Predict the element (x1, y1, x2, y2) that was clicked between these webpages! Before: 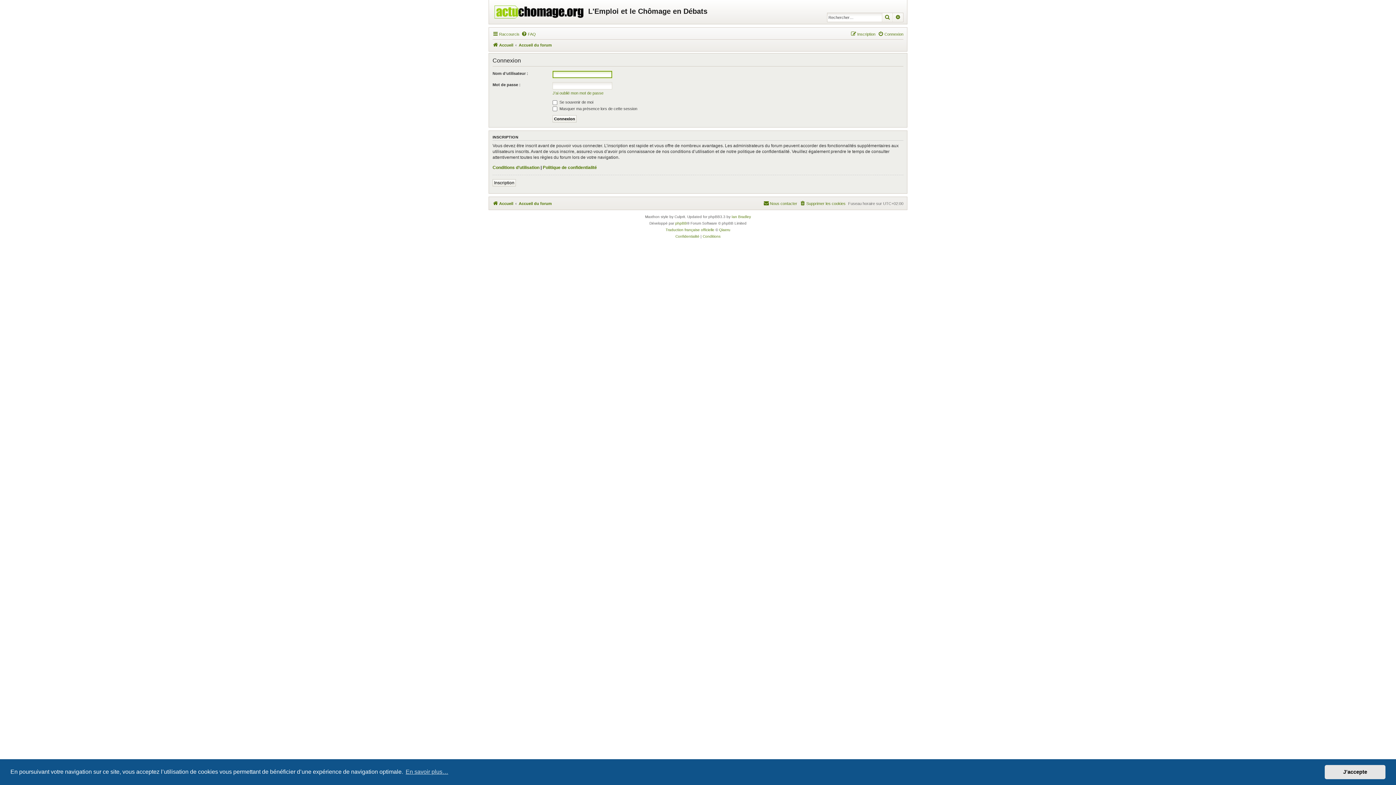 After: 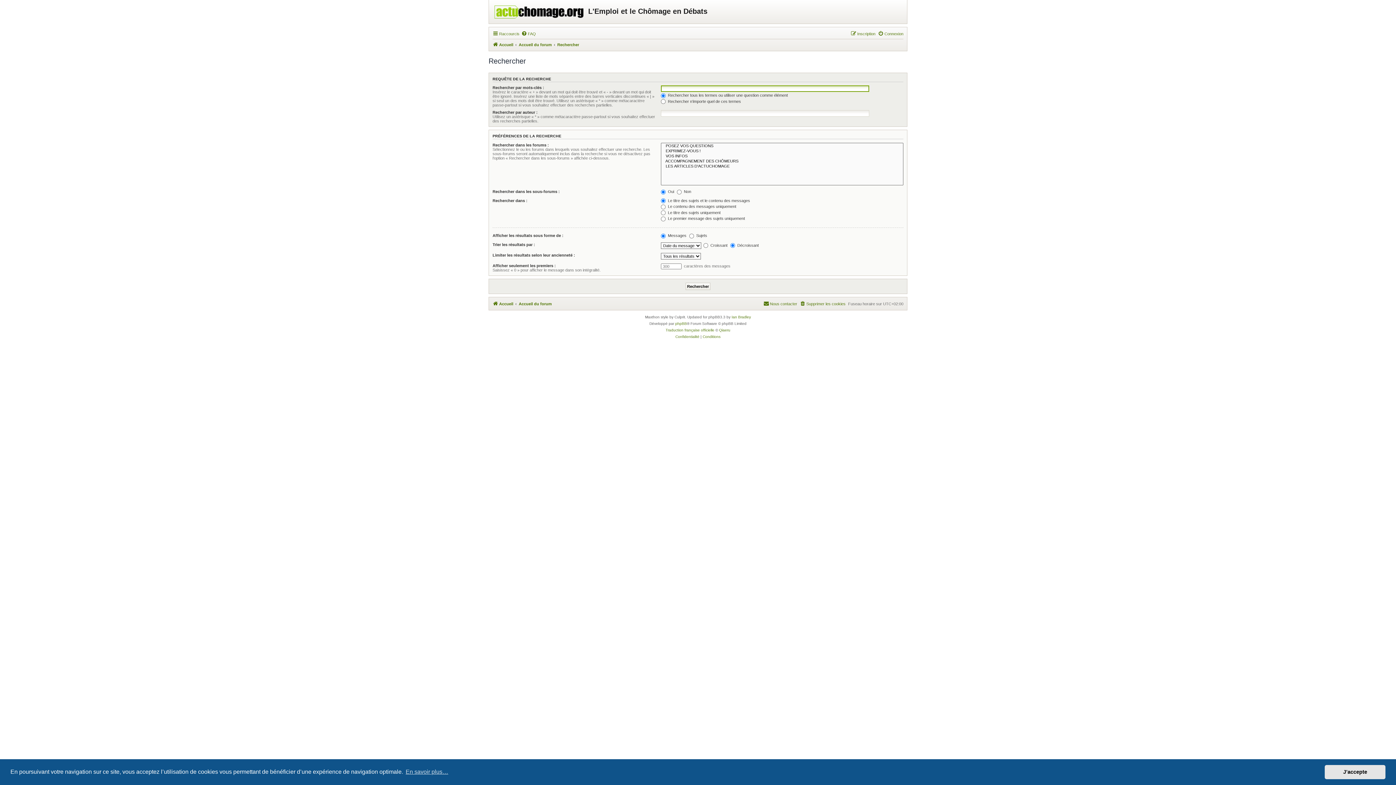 Action: bbox: (893, 13, 903, 21) label: Recherche avancée